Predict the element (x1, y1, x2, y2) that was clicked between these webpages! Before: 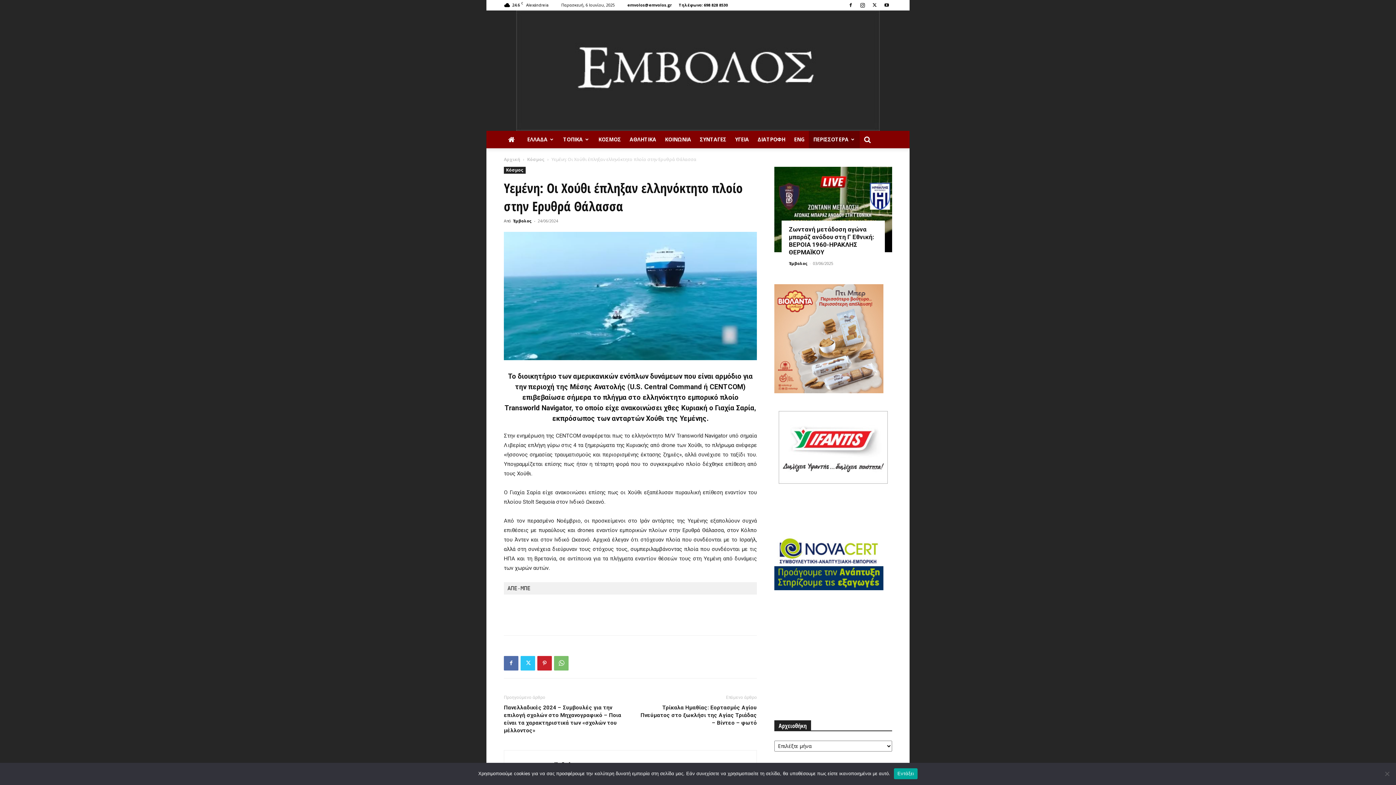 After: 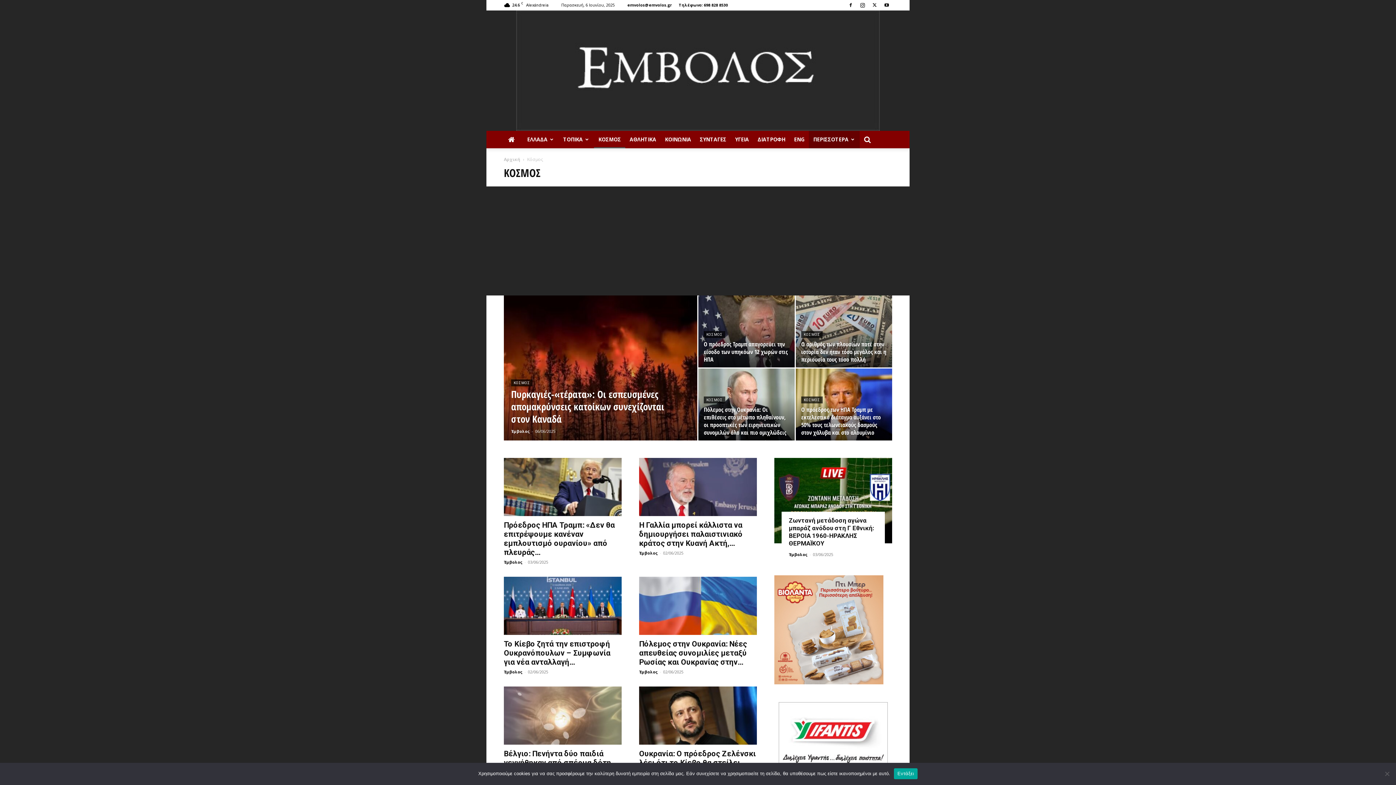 Action: bbox: (504, 166, 525, 173) label: Κόσμος